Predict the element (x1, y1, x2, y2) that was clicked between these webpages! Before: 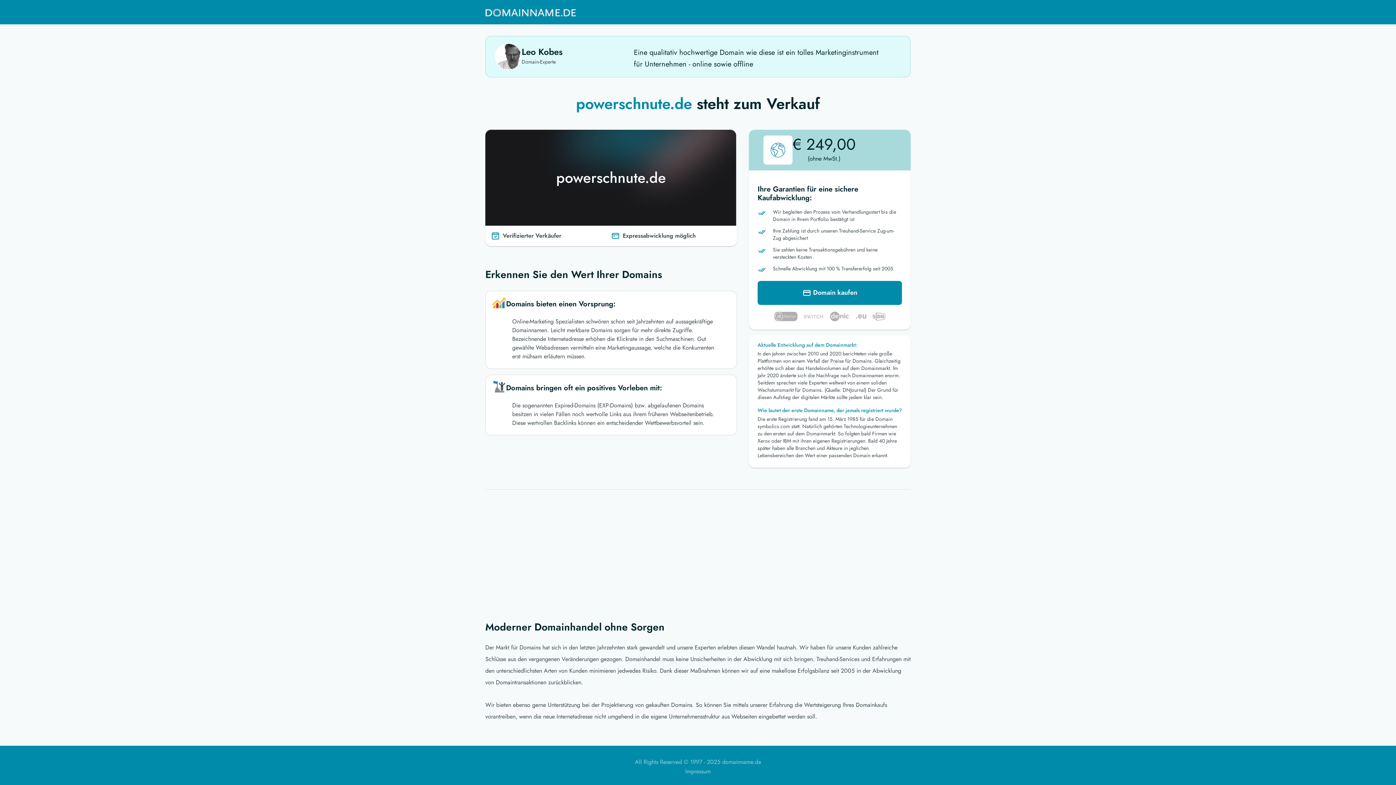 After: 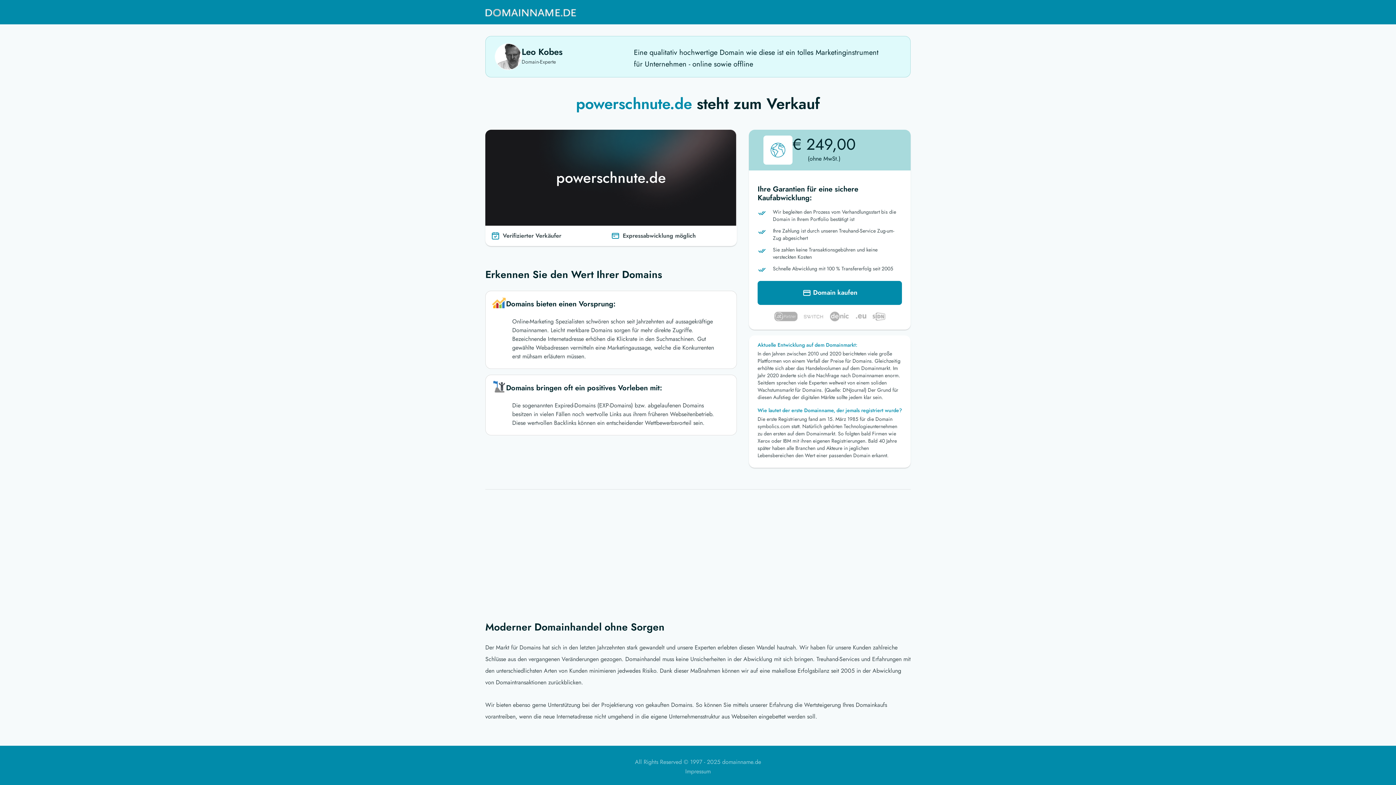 Action: bbox: (485, 3, 576, 21)